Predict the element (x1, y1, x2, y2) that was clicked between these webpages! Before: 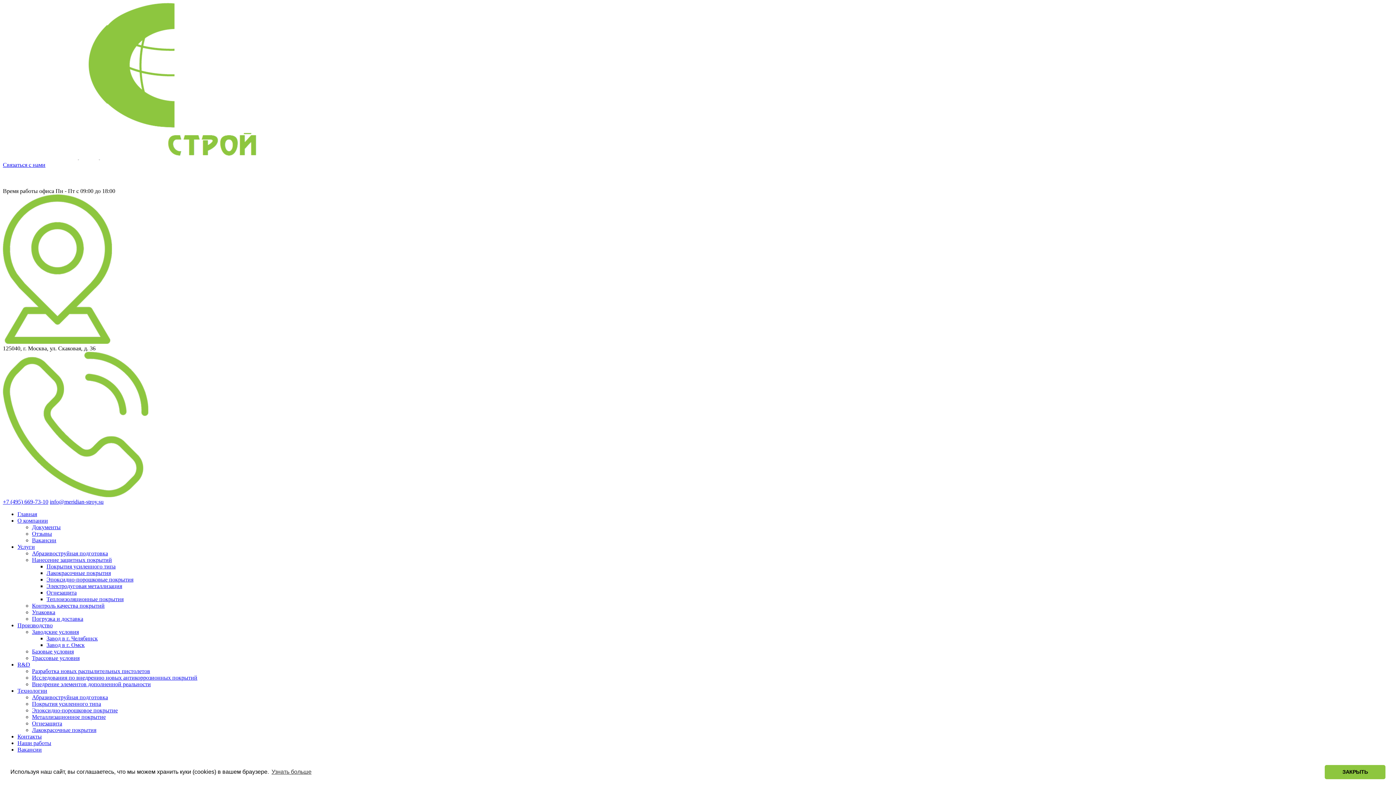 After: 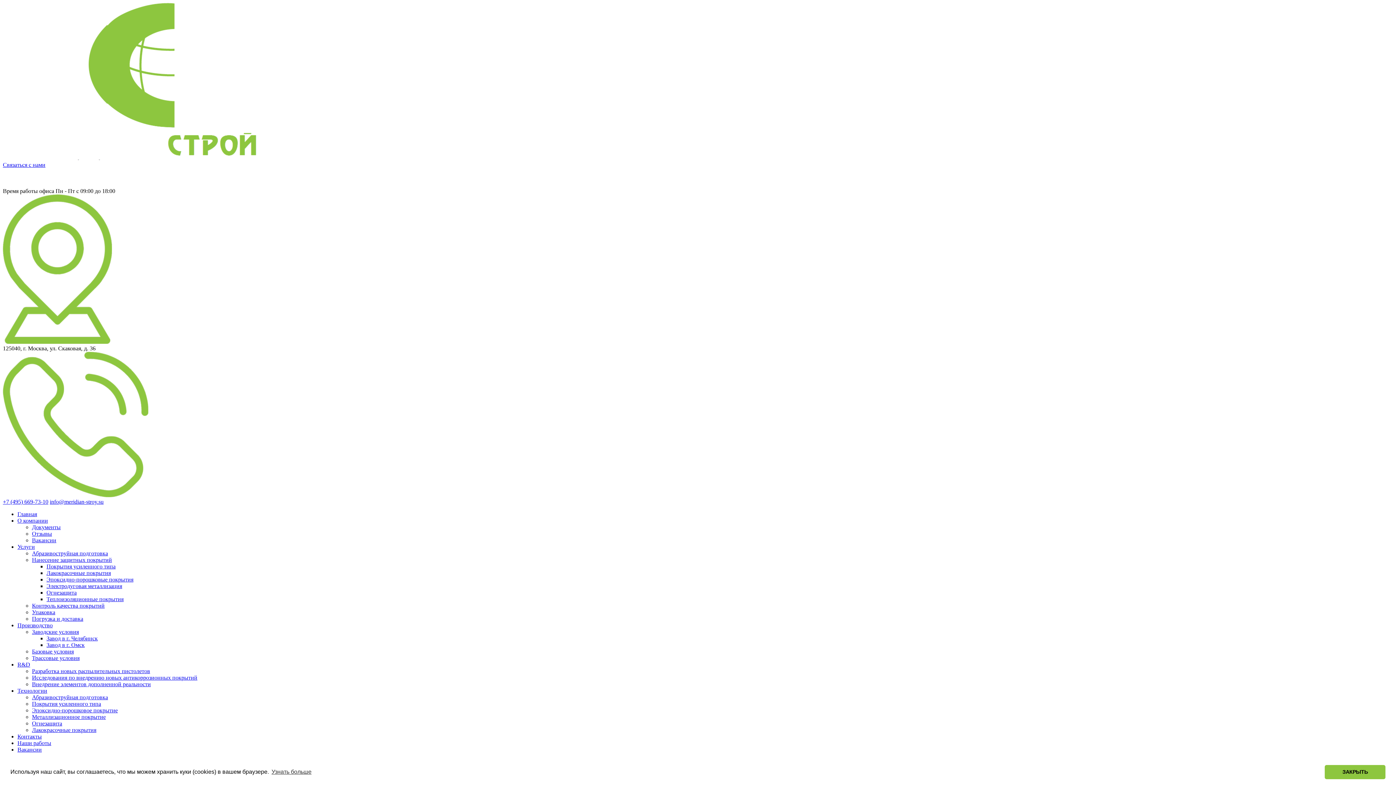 Action: label: Внедрение элементов дополненной реальности bbox: (32, 681, 150, 687)